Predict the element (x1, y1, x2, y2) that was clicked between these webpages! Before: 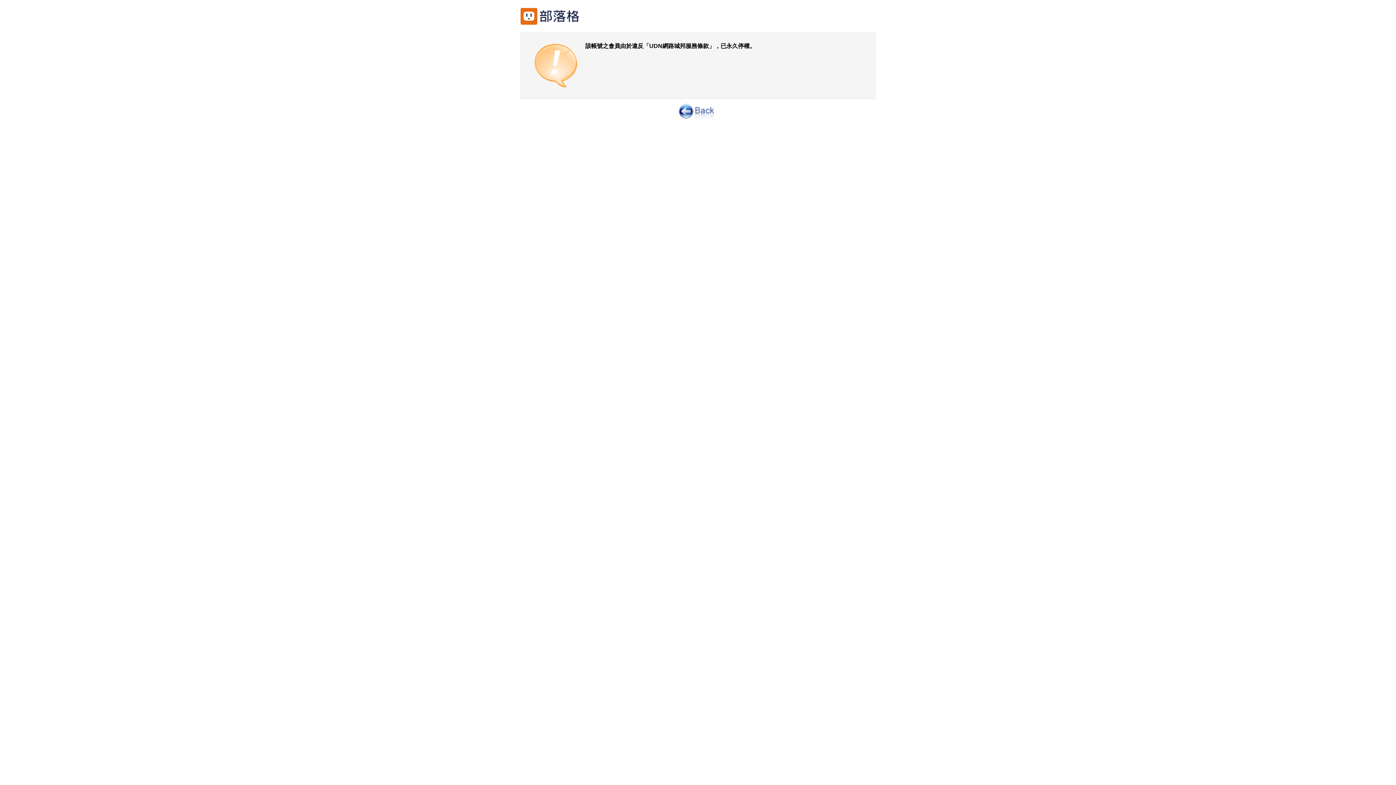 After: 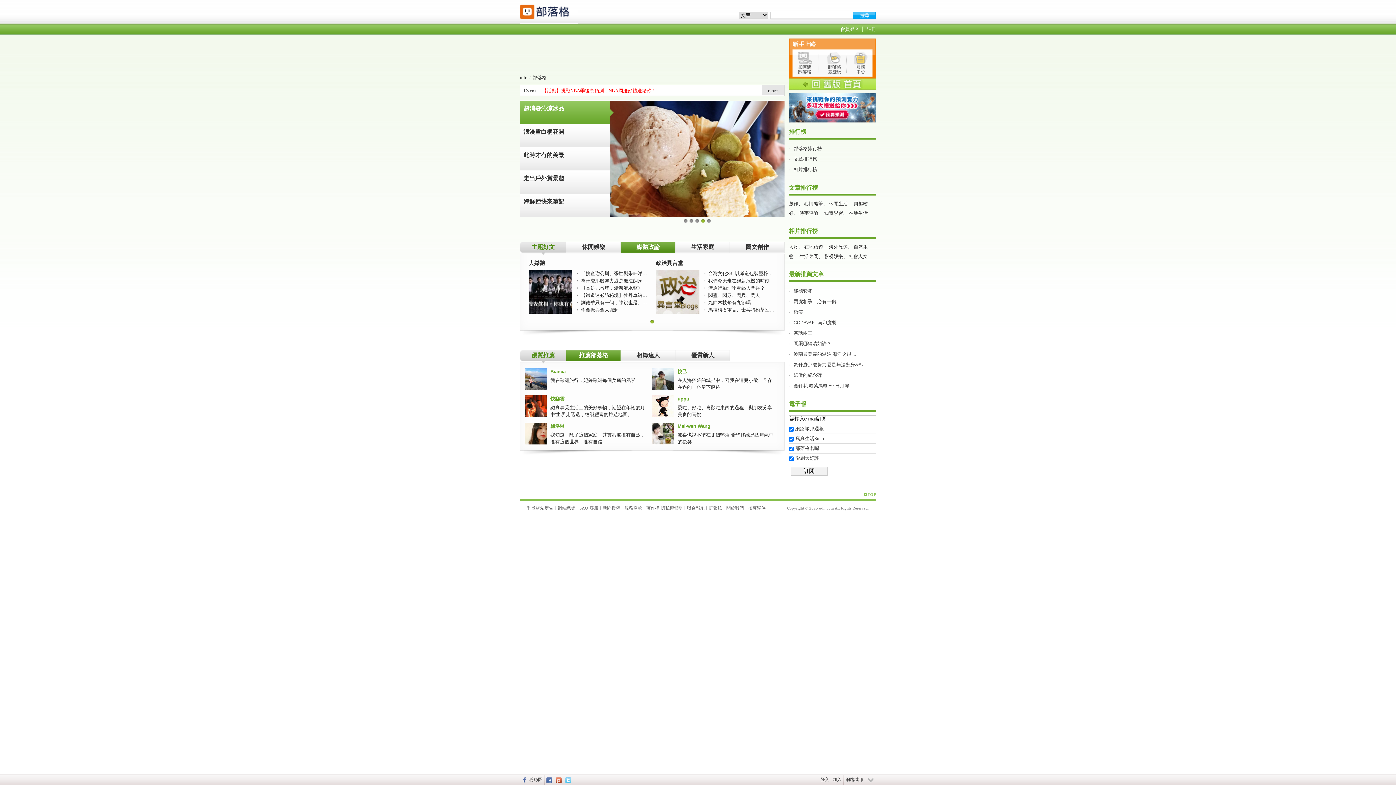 Action: label: 回網路城邦首頁 bbox: (520, 3, 600, 25)